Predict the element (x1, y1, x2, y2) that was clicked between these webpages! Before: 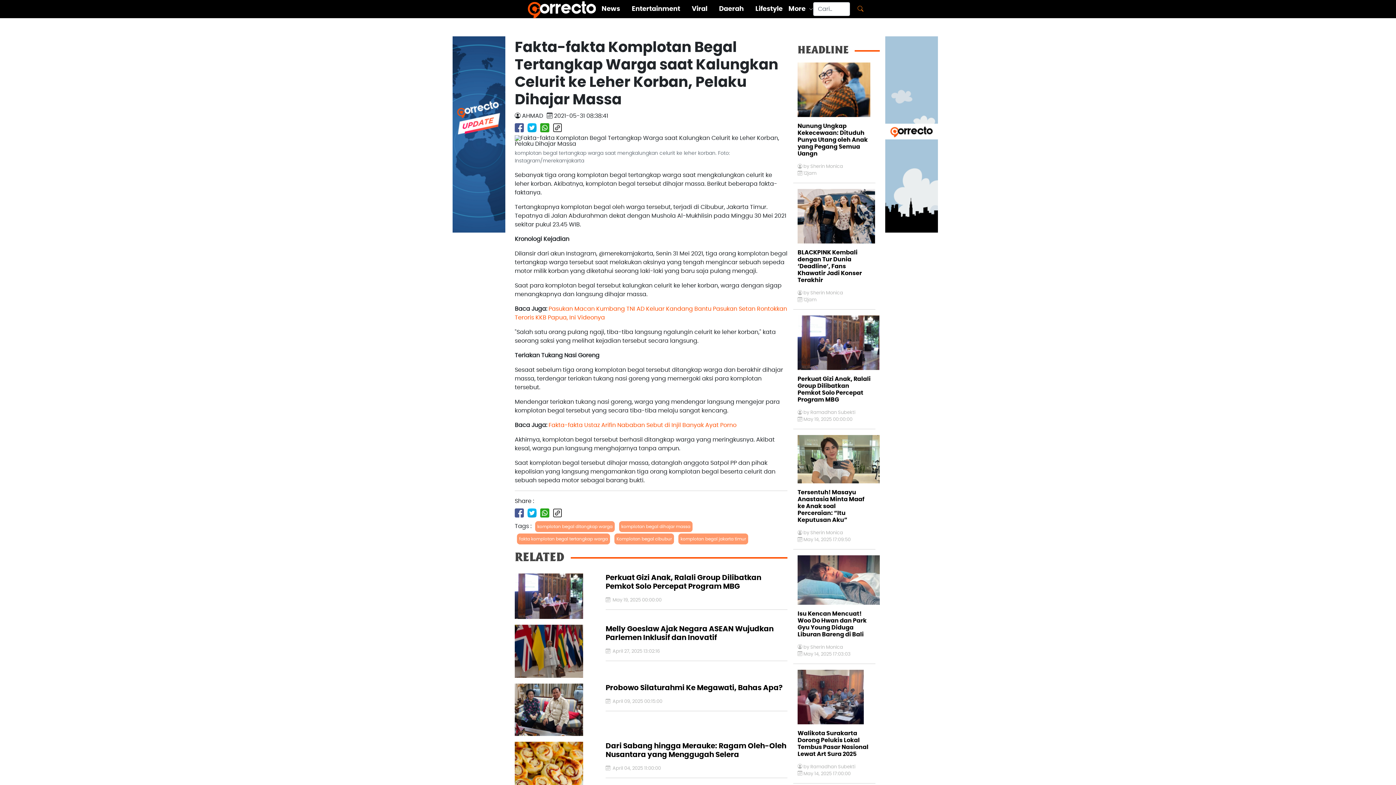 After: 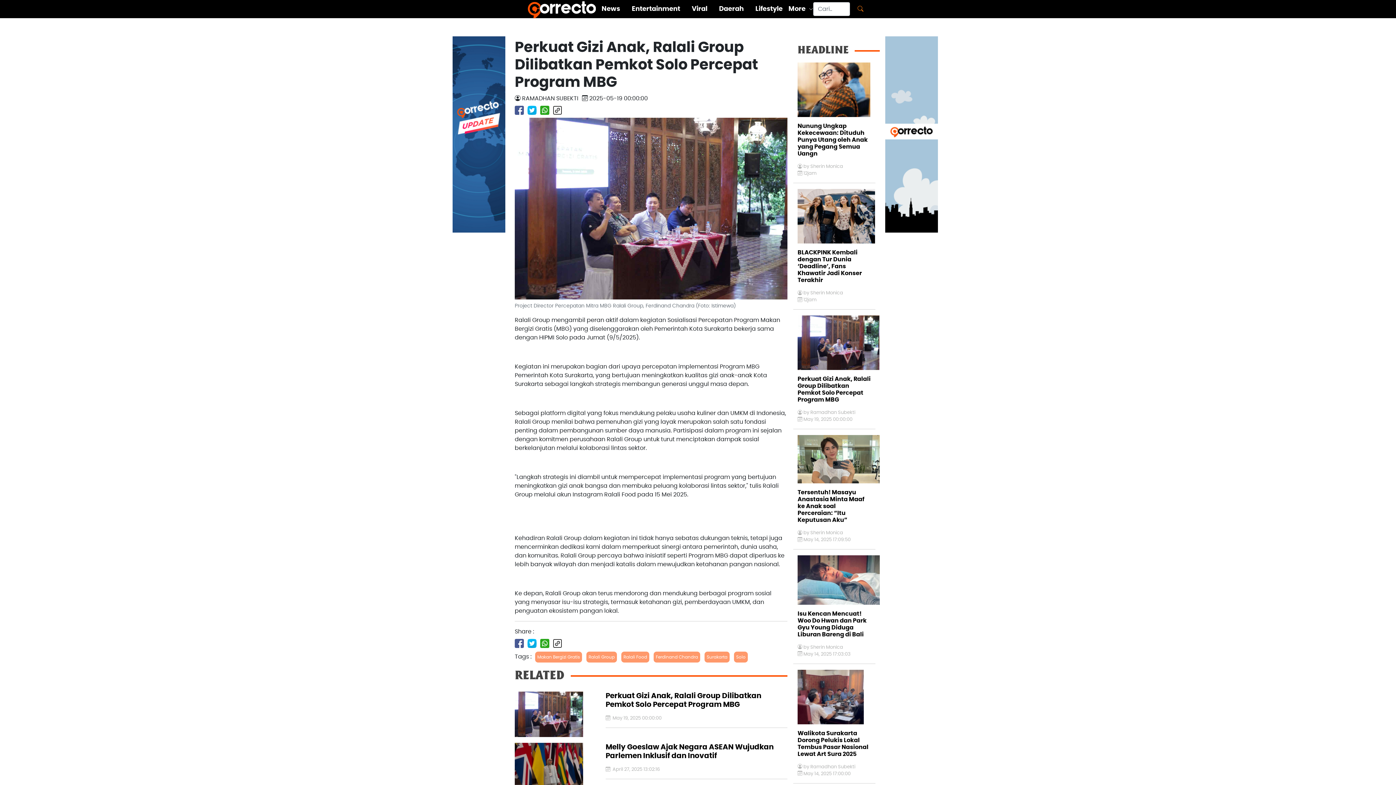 Action: bbox: (793, 315, 884, 370)